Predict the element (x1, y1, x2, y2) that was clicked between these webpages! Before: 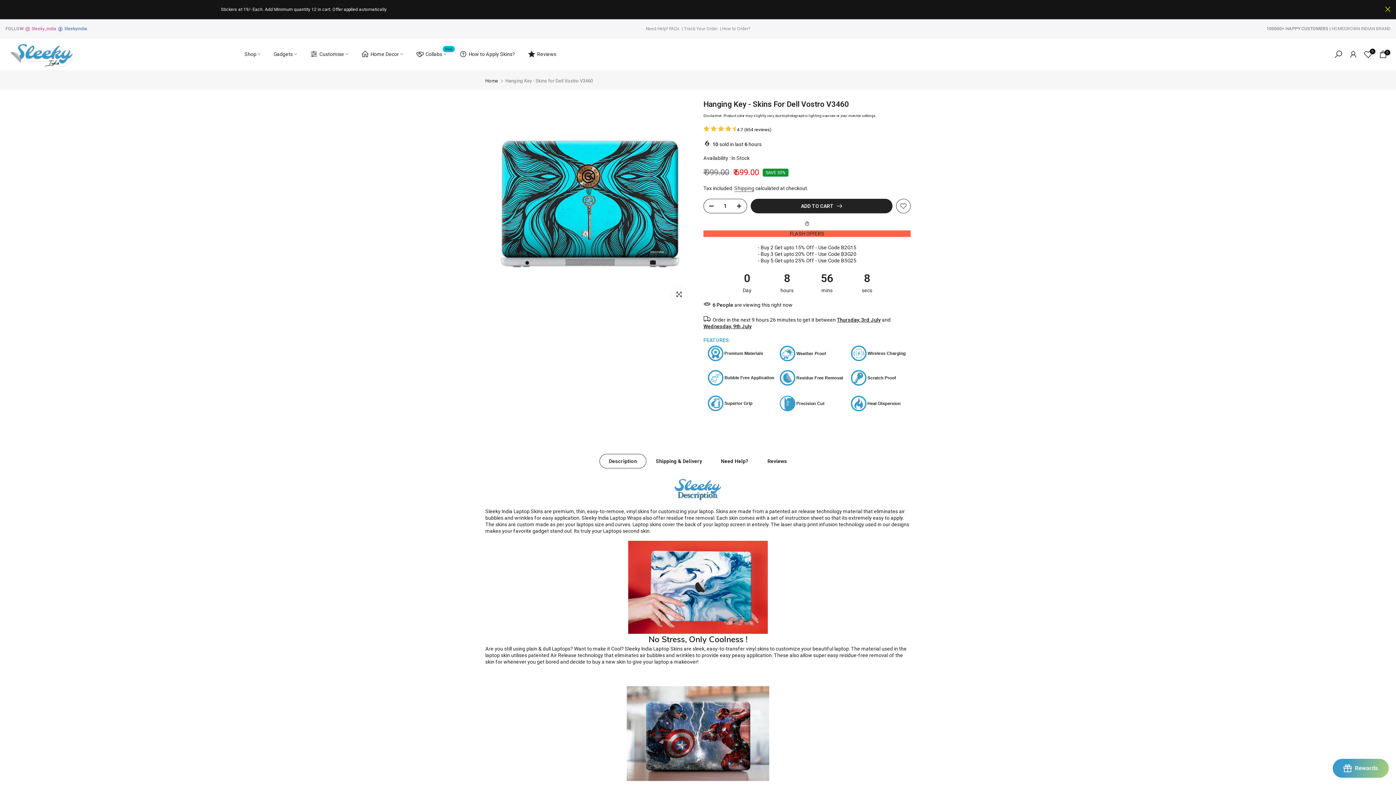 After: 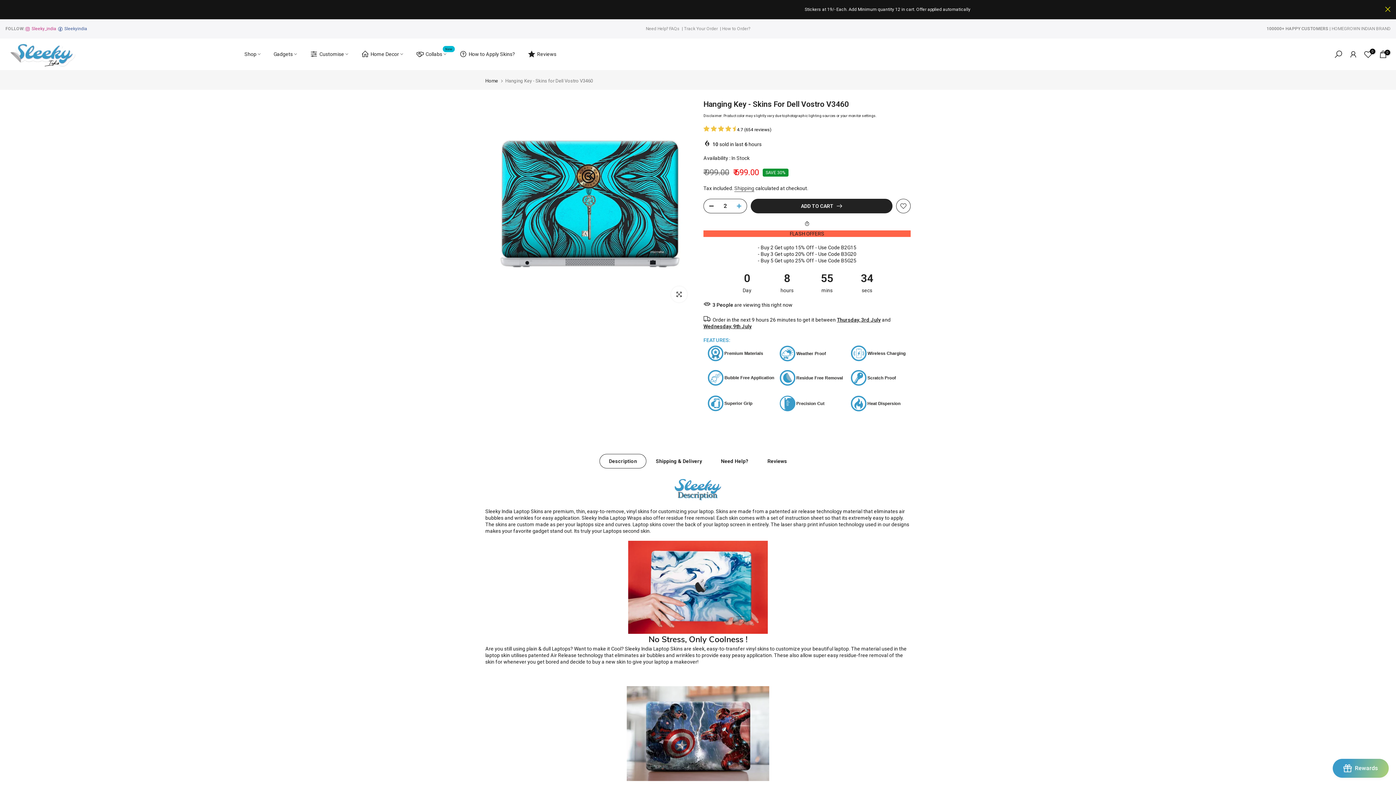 Action: bbox: (736, 199, 746, 213)